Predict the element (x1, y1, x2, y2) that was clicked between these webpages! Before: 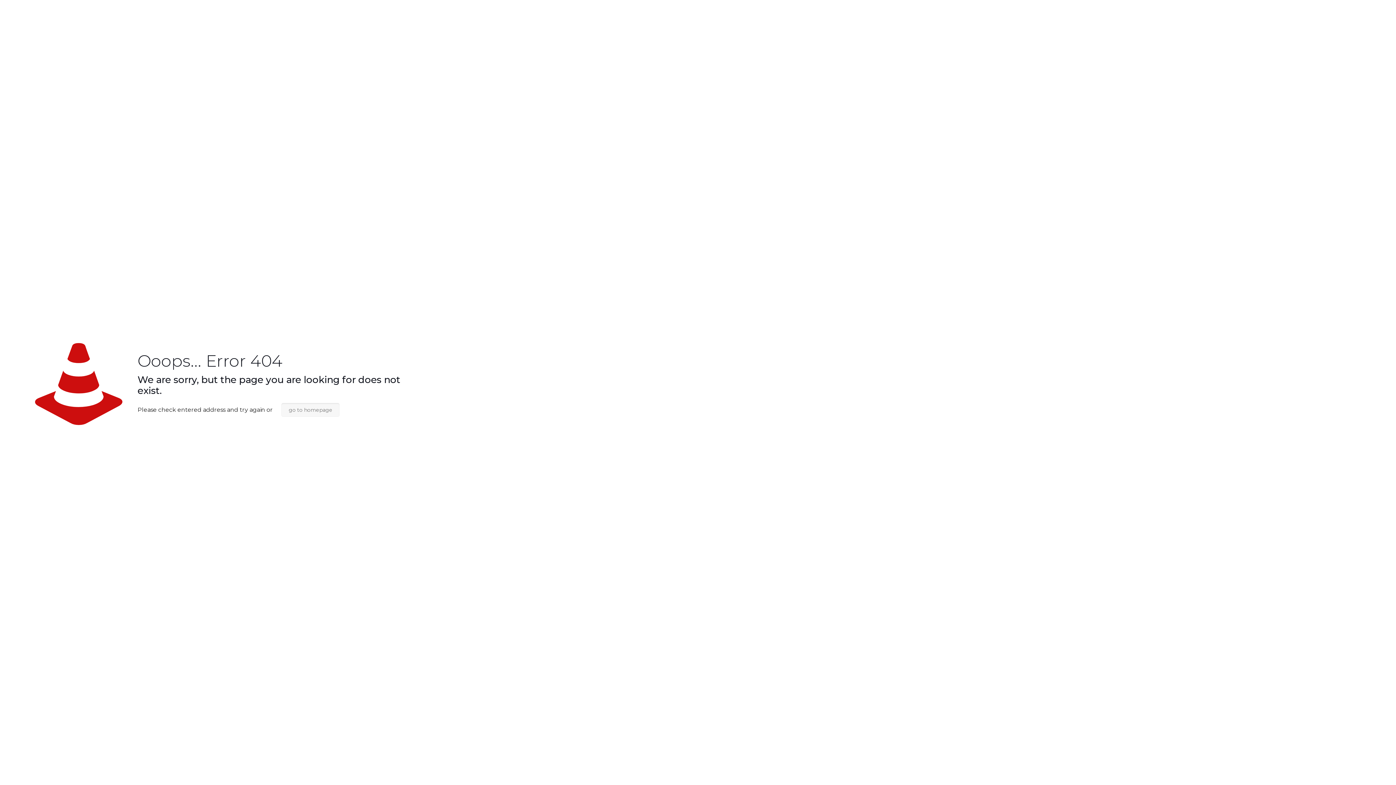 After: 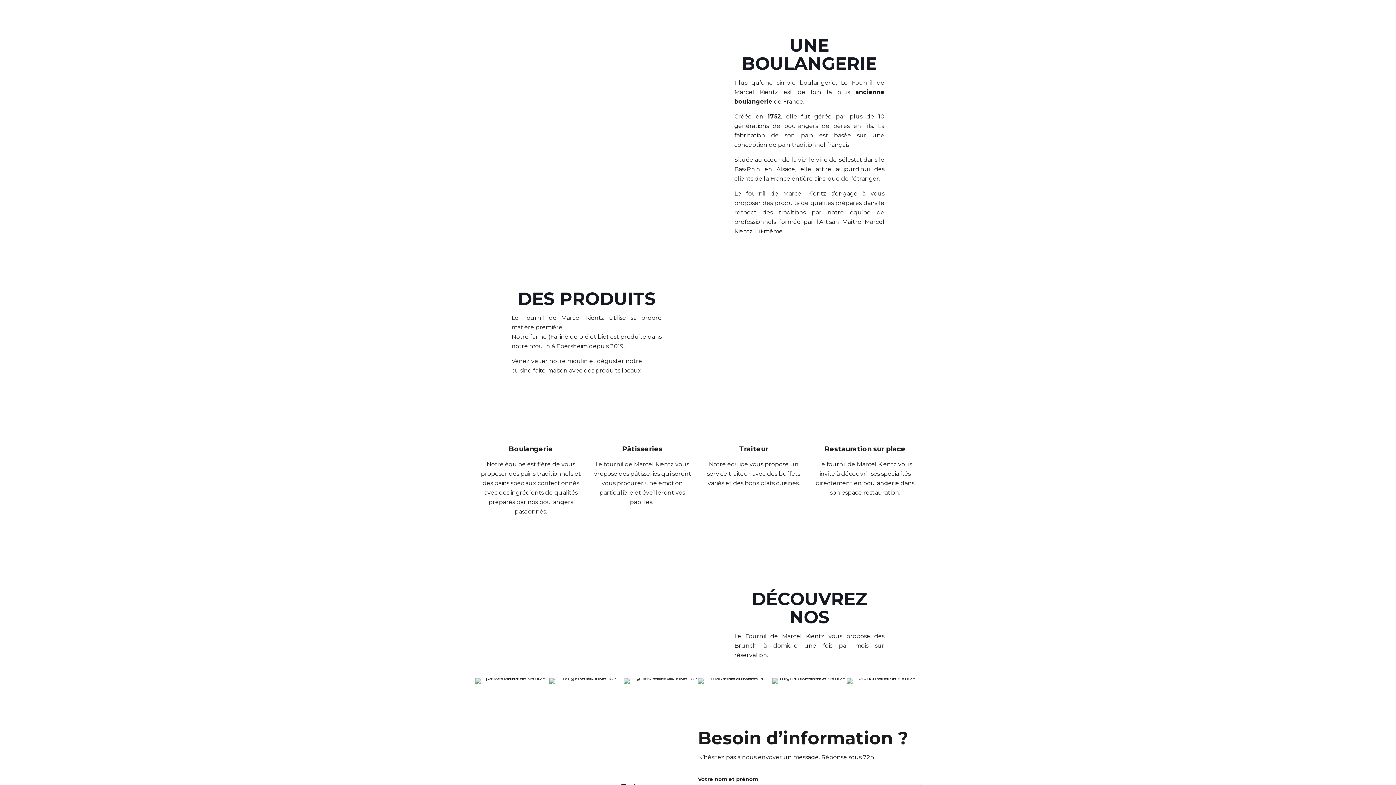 Action: label: go to homepage bbox: (281, 403, 339, 417)